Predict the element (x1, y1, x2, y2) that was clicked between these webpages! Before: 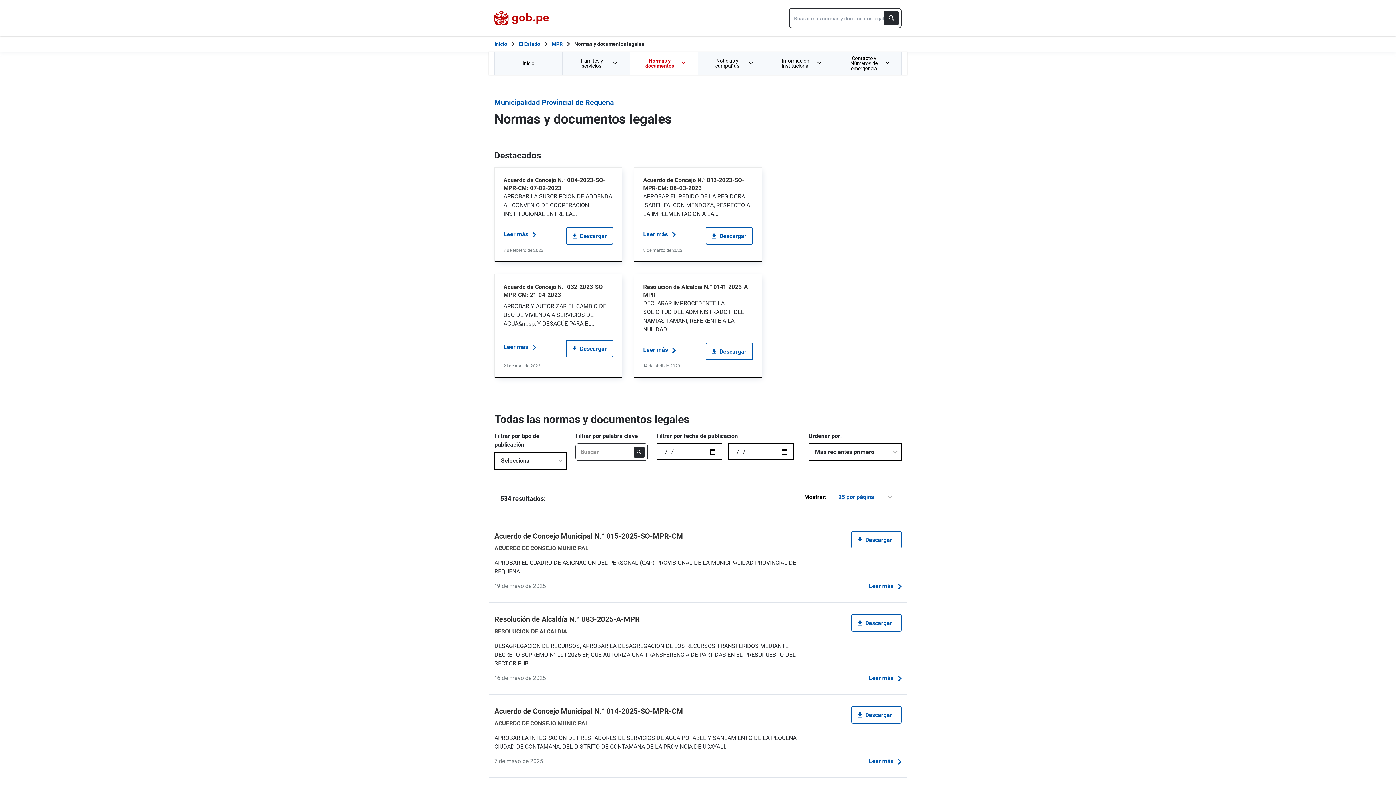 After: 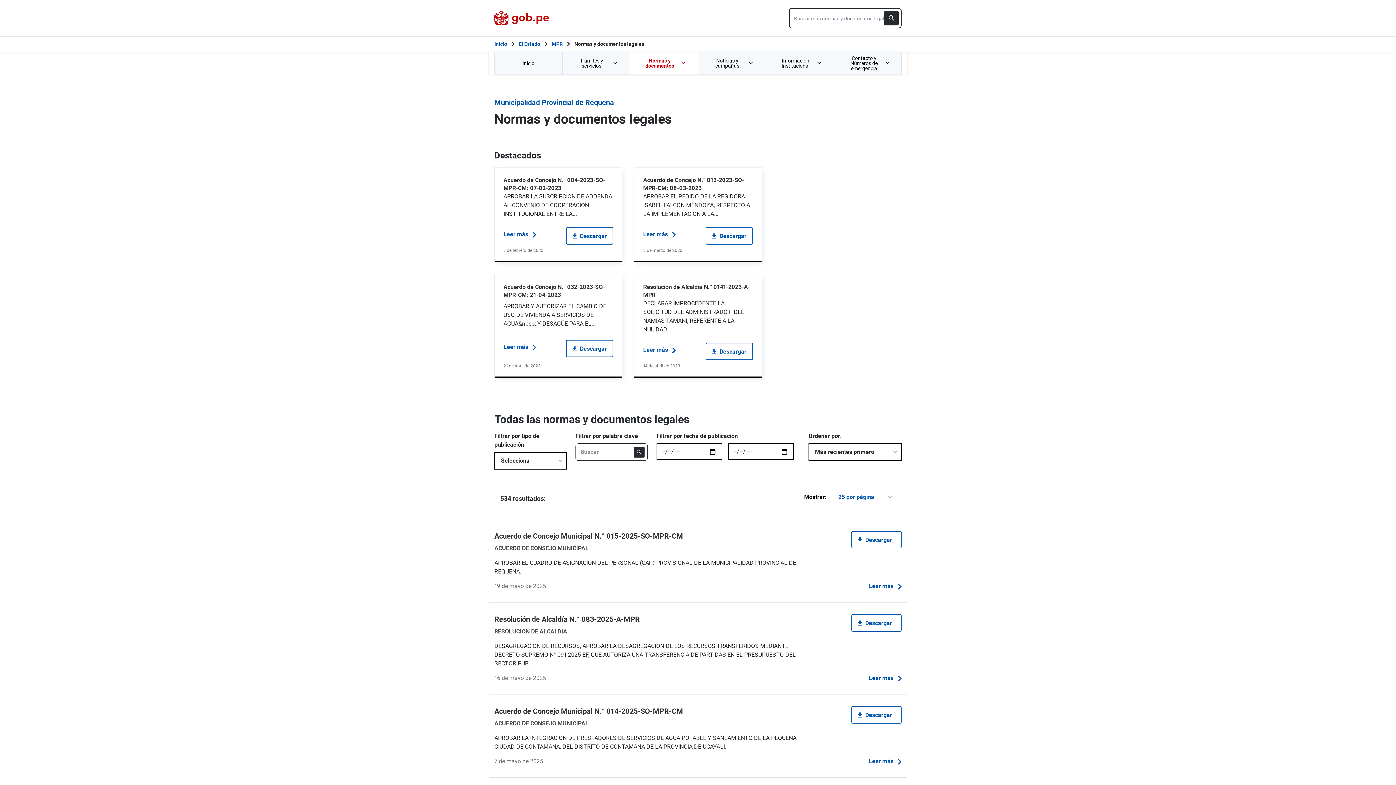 Action: label: Normas y documentos legales bbox: (574, 40, 644, 48)